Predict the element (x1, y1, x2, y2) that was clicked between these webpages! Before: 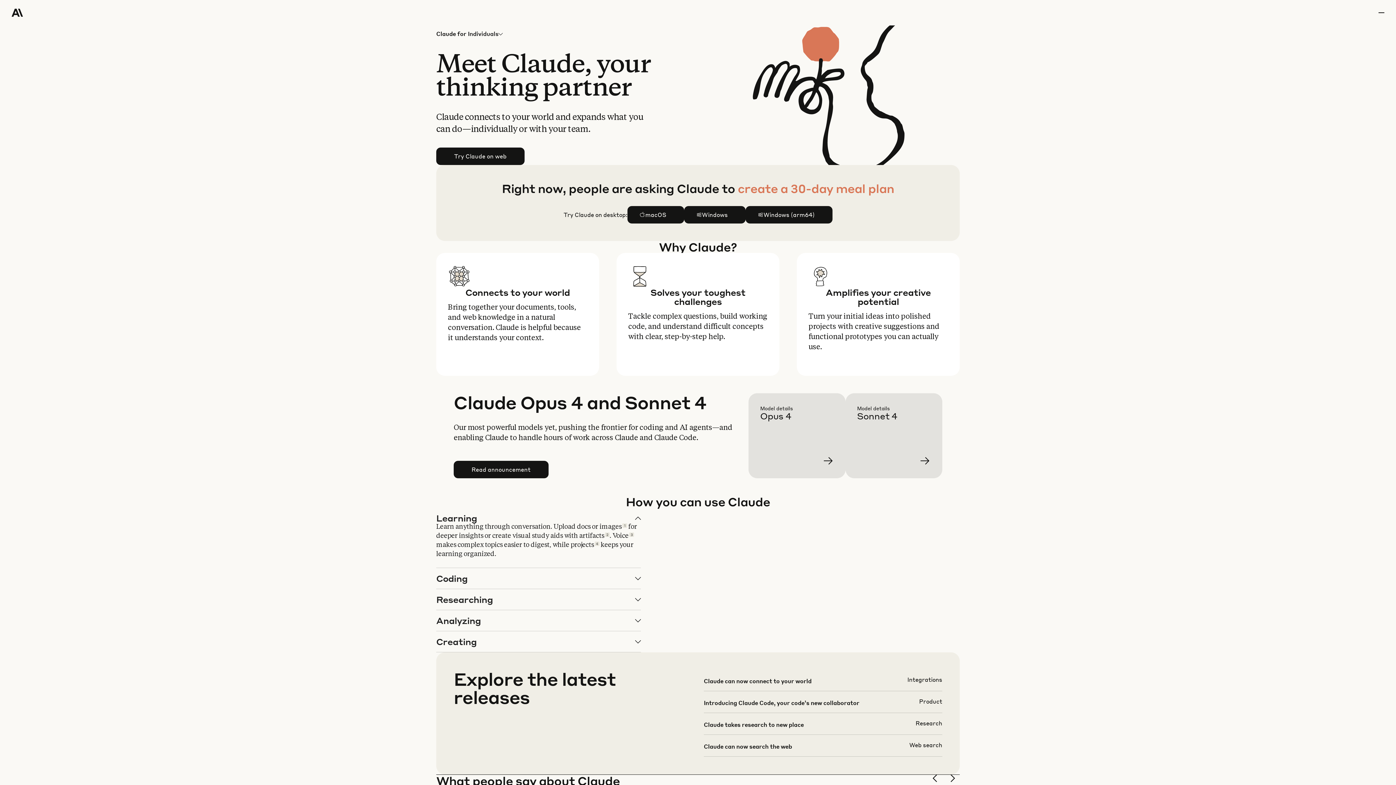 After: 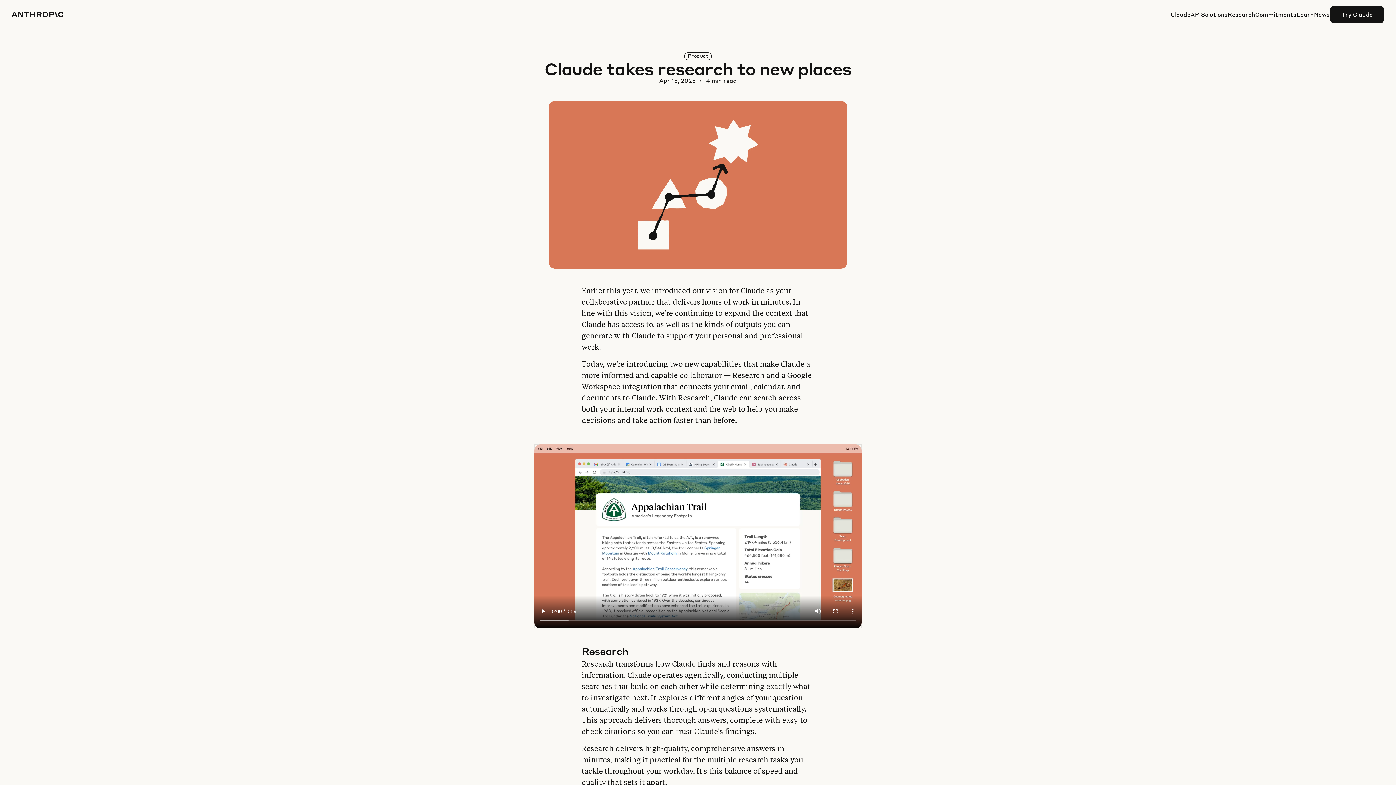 Action: bbox: (703, 719, 942, 740)